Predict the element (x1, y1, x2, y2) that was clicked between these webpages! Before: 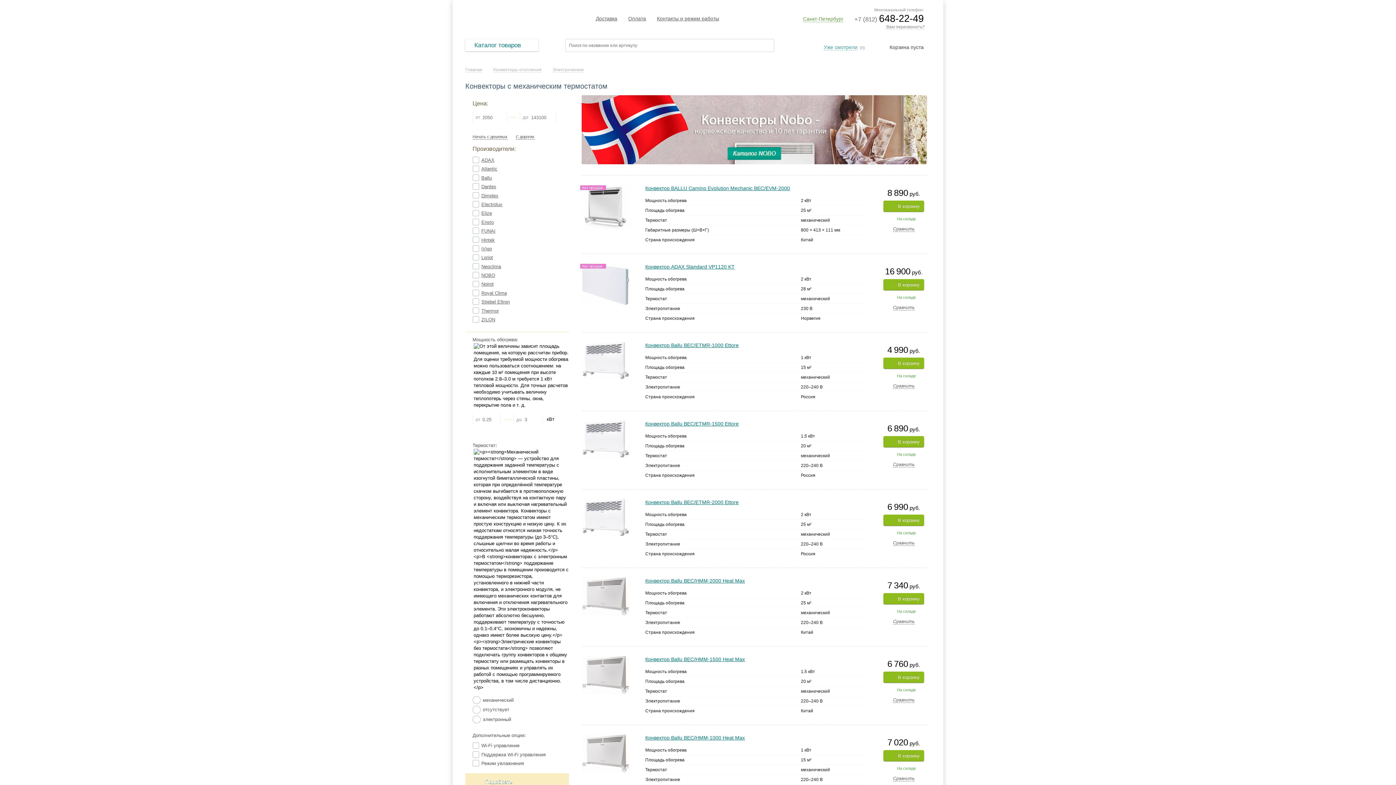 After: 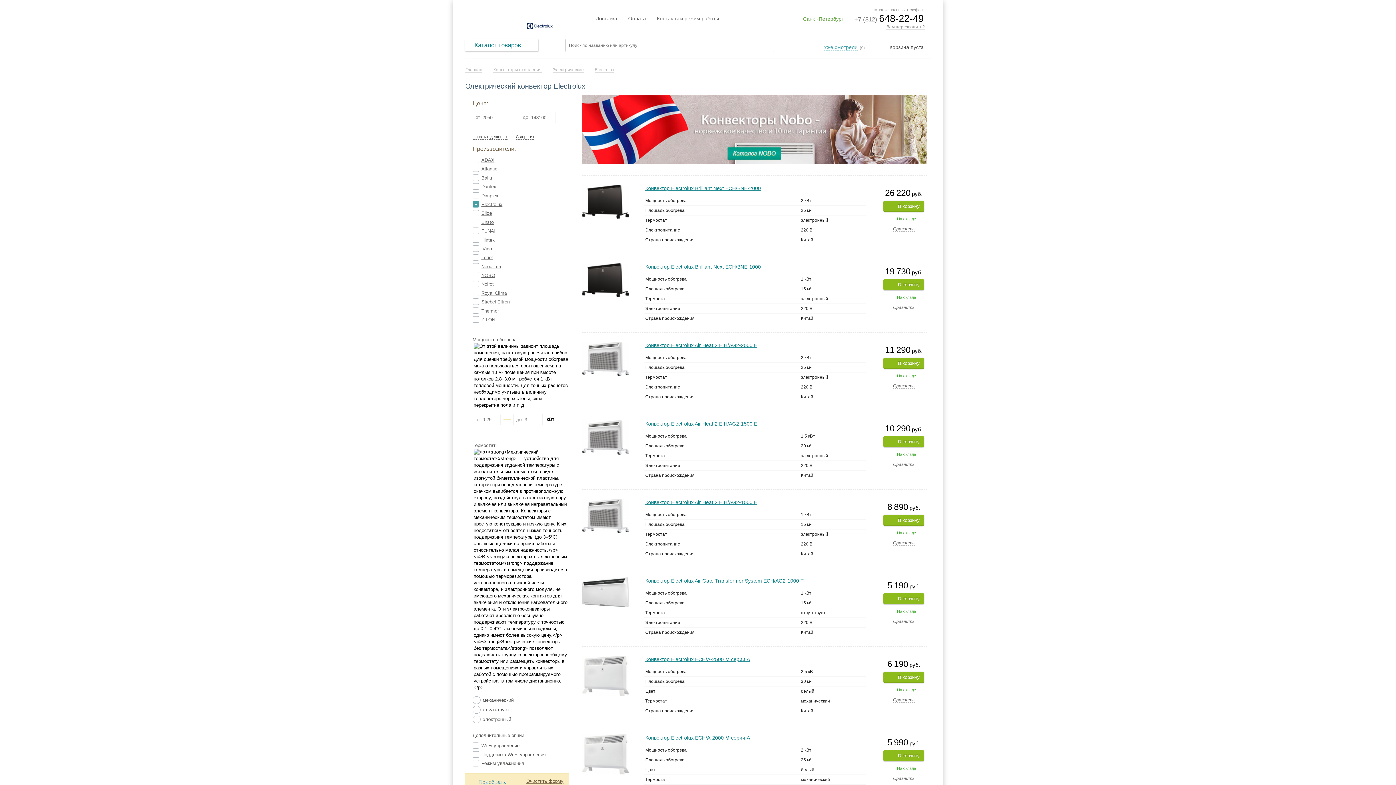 Action: label: Electrolux bbox: (481, 201, 502, 207)